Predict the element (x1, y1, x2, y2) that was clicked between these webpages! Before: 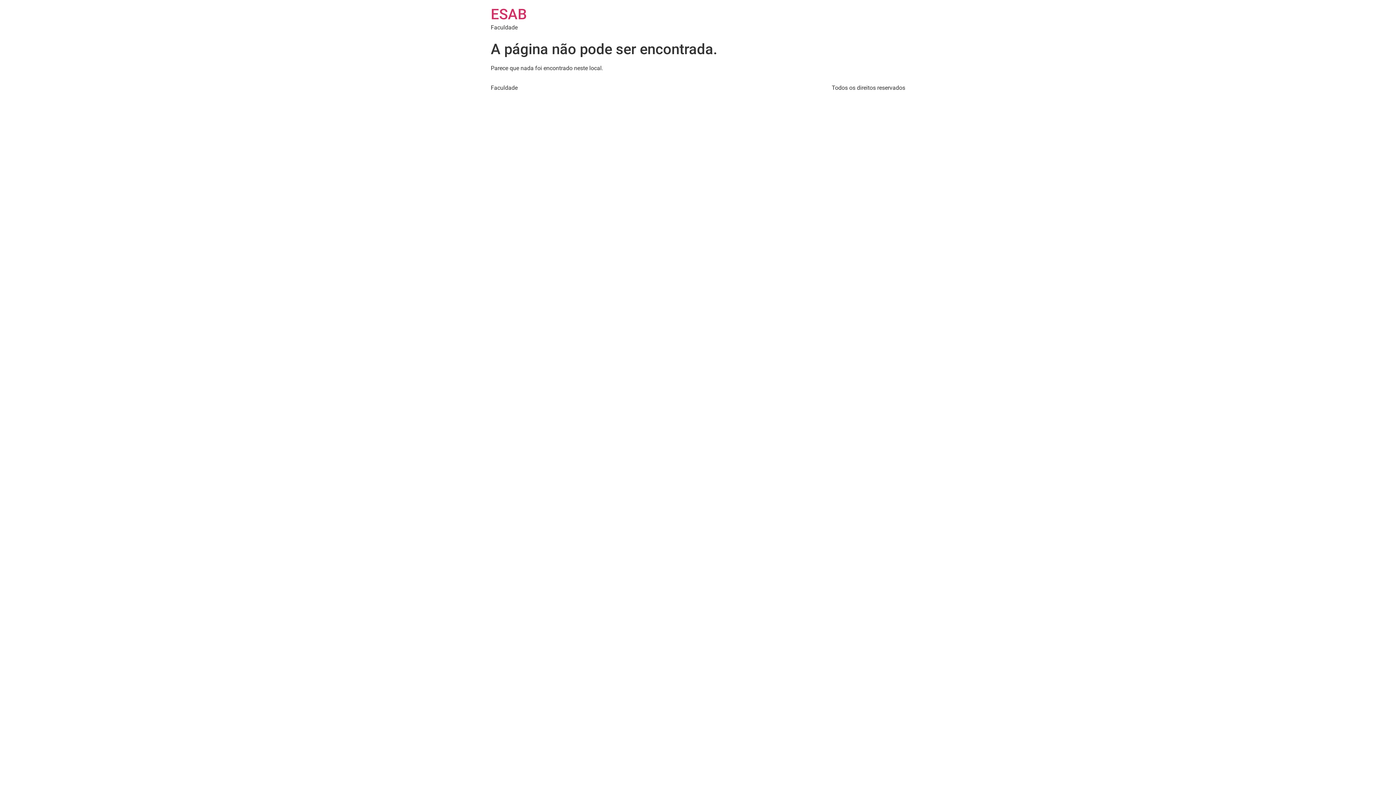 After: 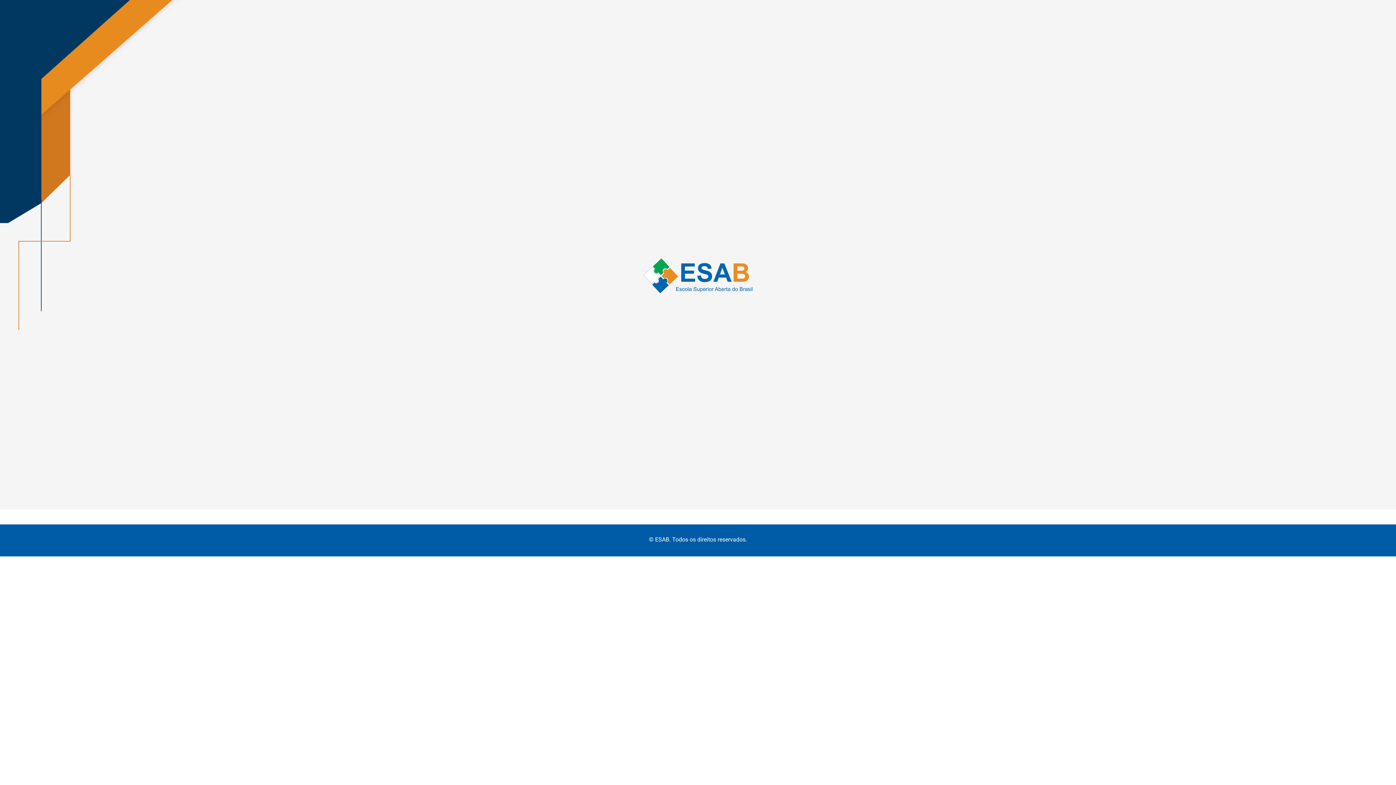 Action: label: ESAB bbox: (490, 5, 526, 22)